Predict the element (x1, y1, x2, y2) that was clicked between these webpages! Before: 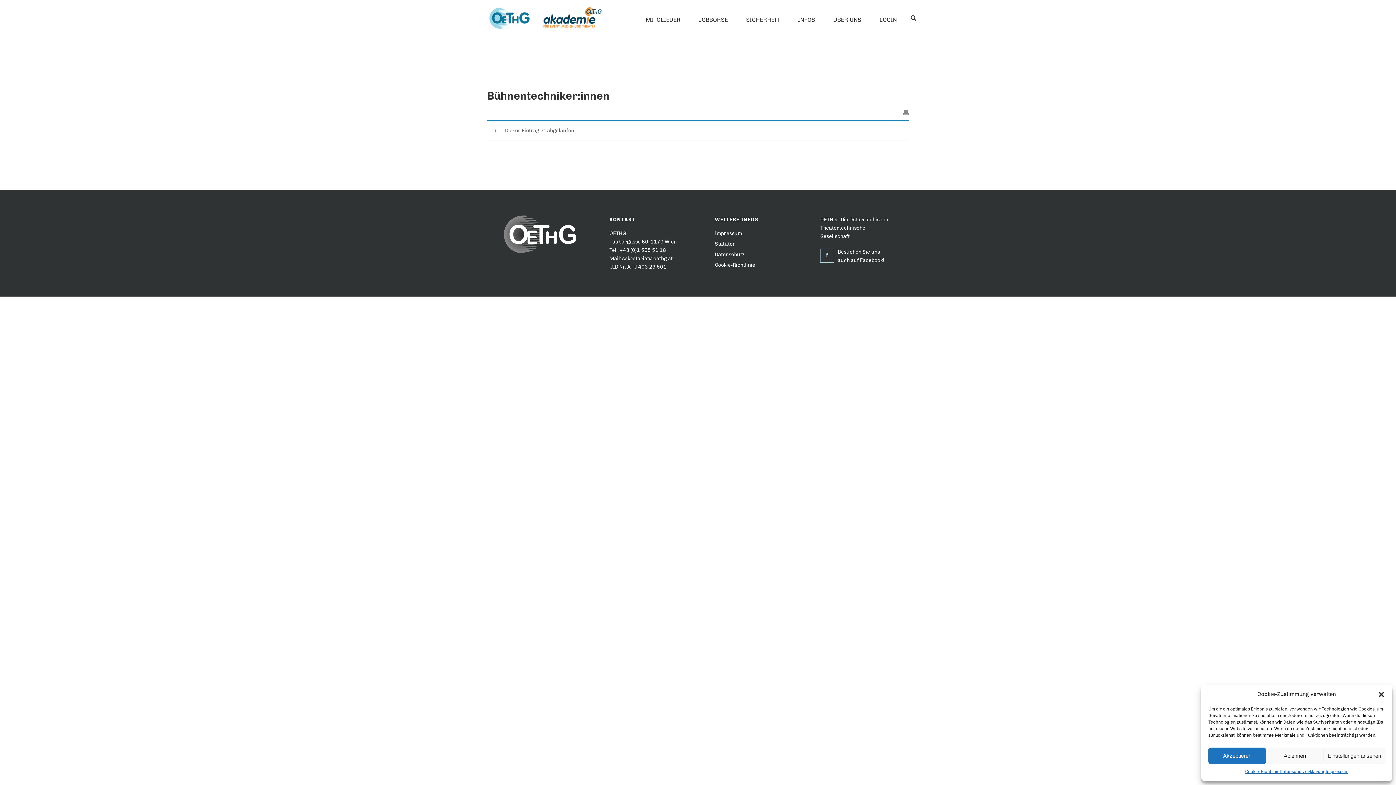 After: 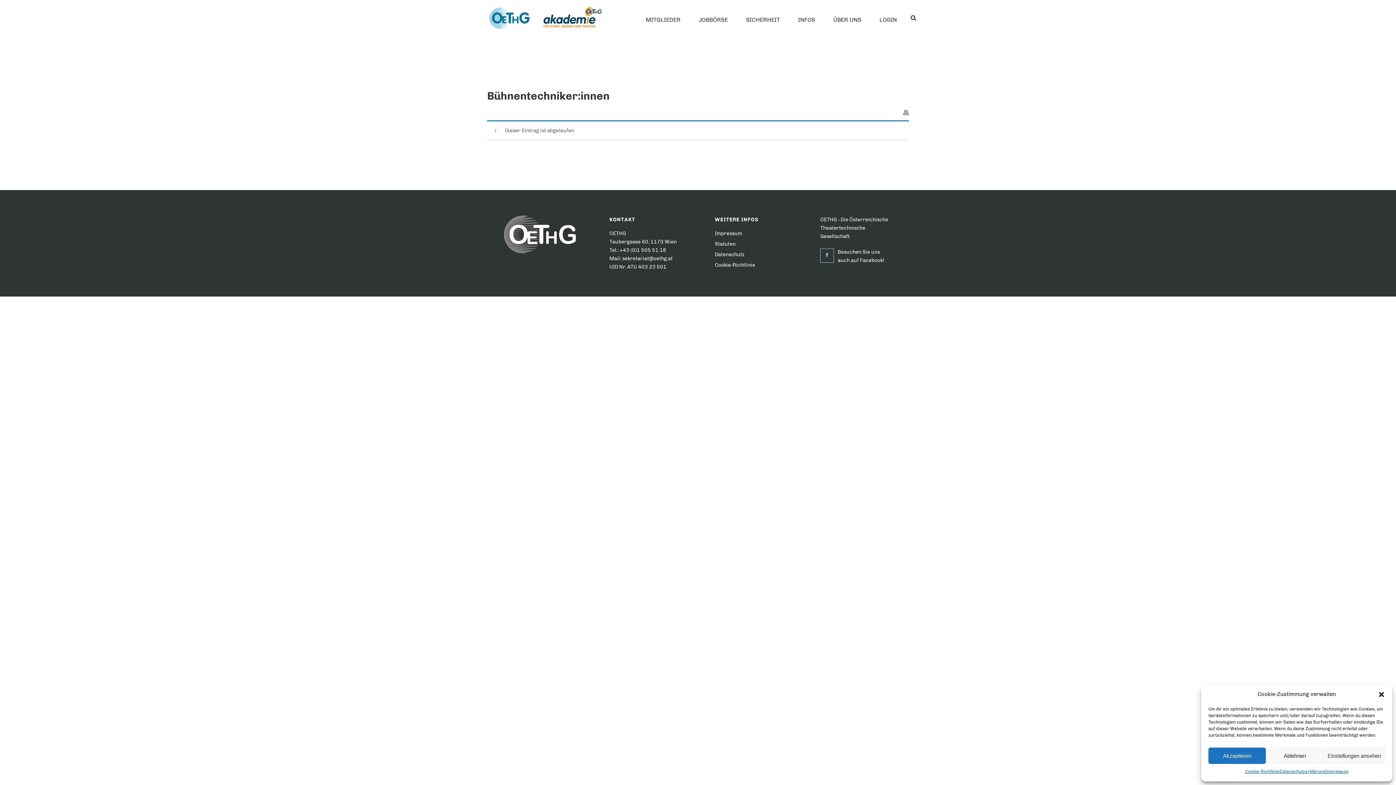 Action: bbox: (903, 108, 909, 116)